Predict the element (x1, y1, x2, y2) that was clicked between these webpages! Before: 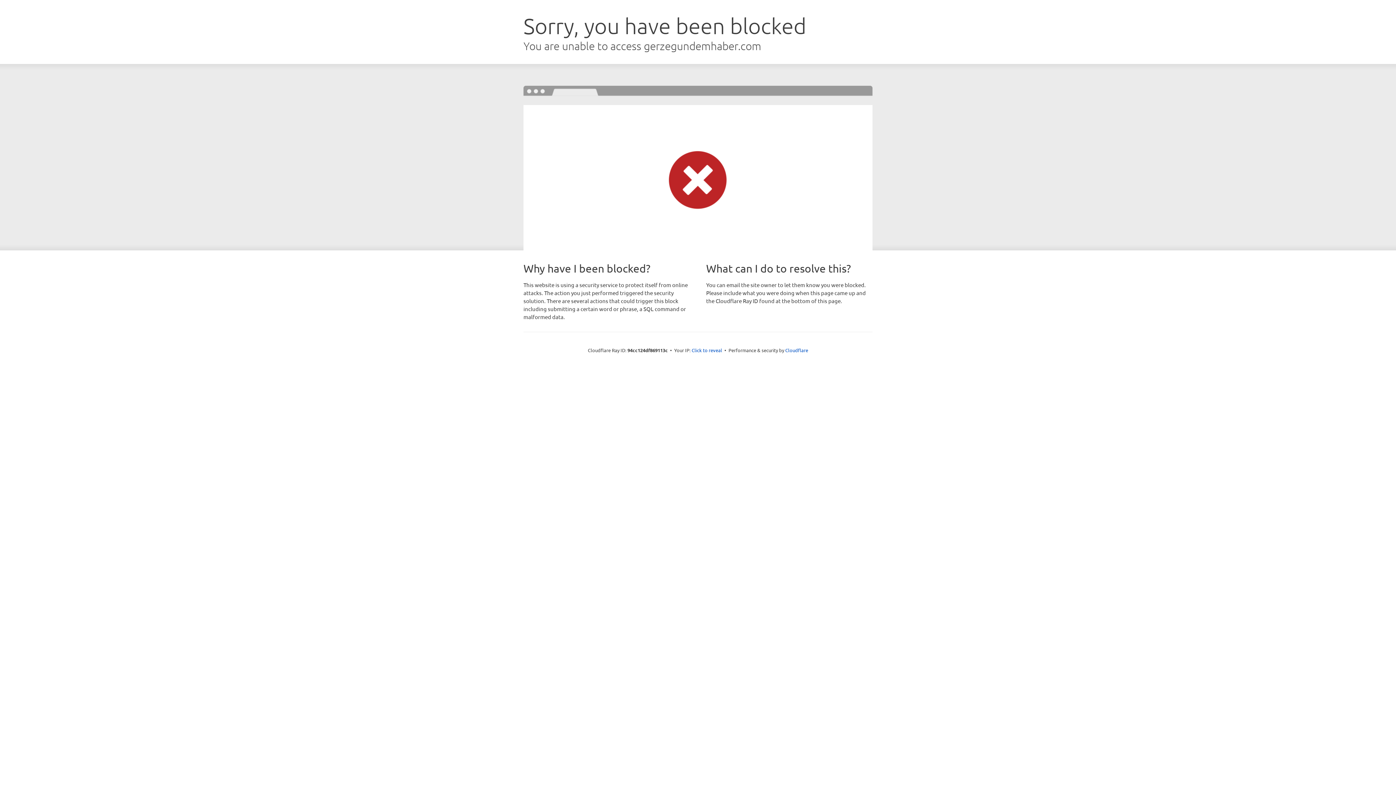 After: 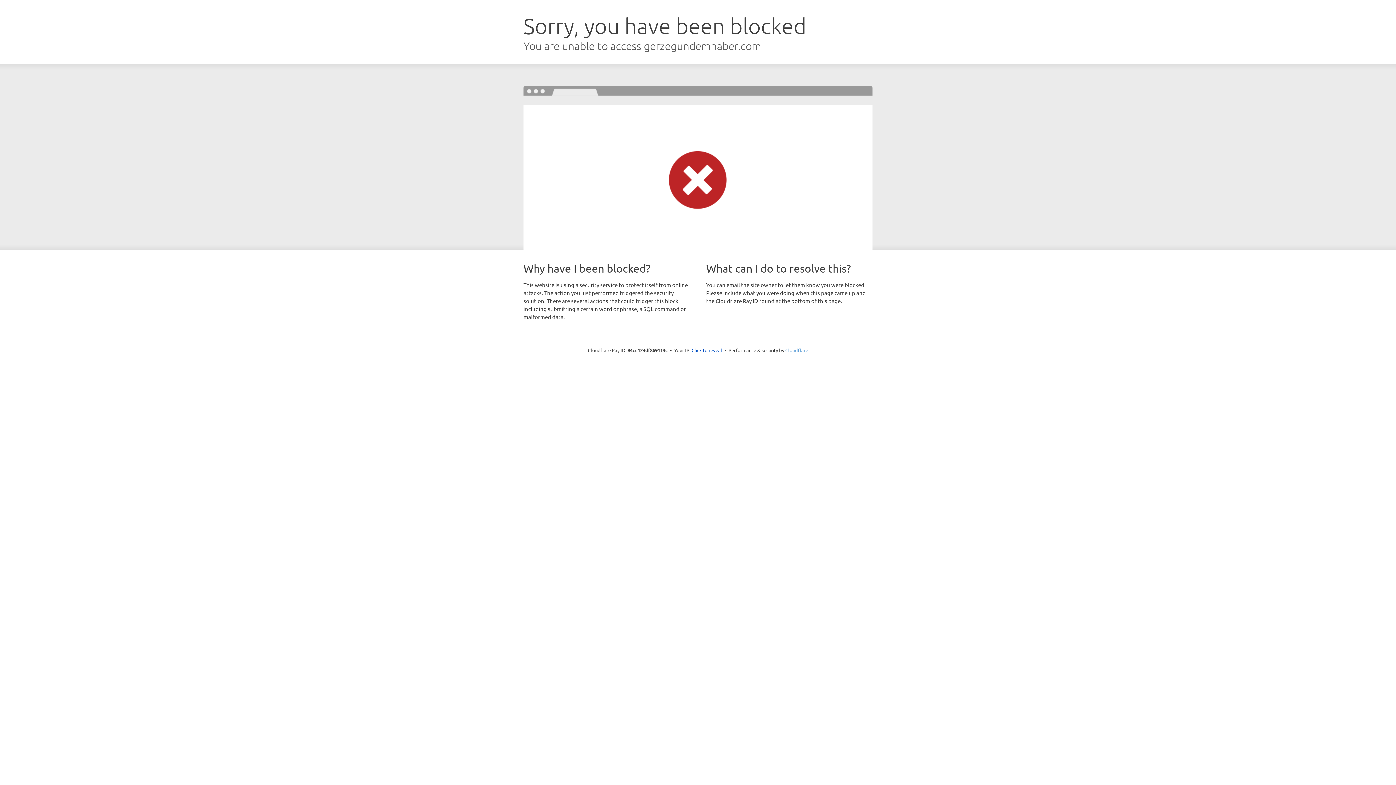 Action: bbox: (785, 347, 808, 353) label: Cloudflare